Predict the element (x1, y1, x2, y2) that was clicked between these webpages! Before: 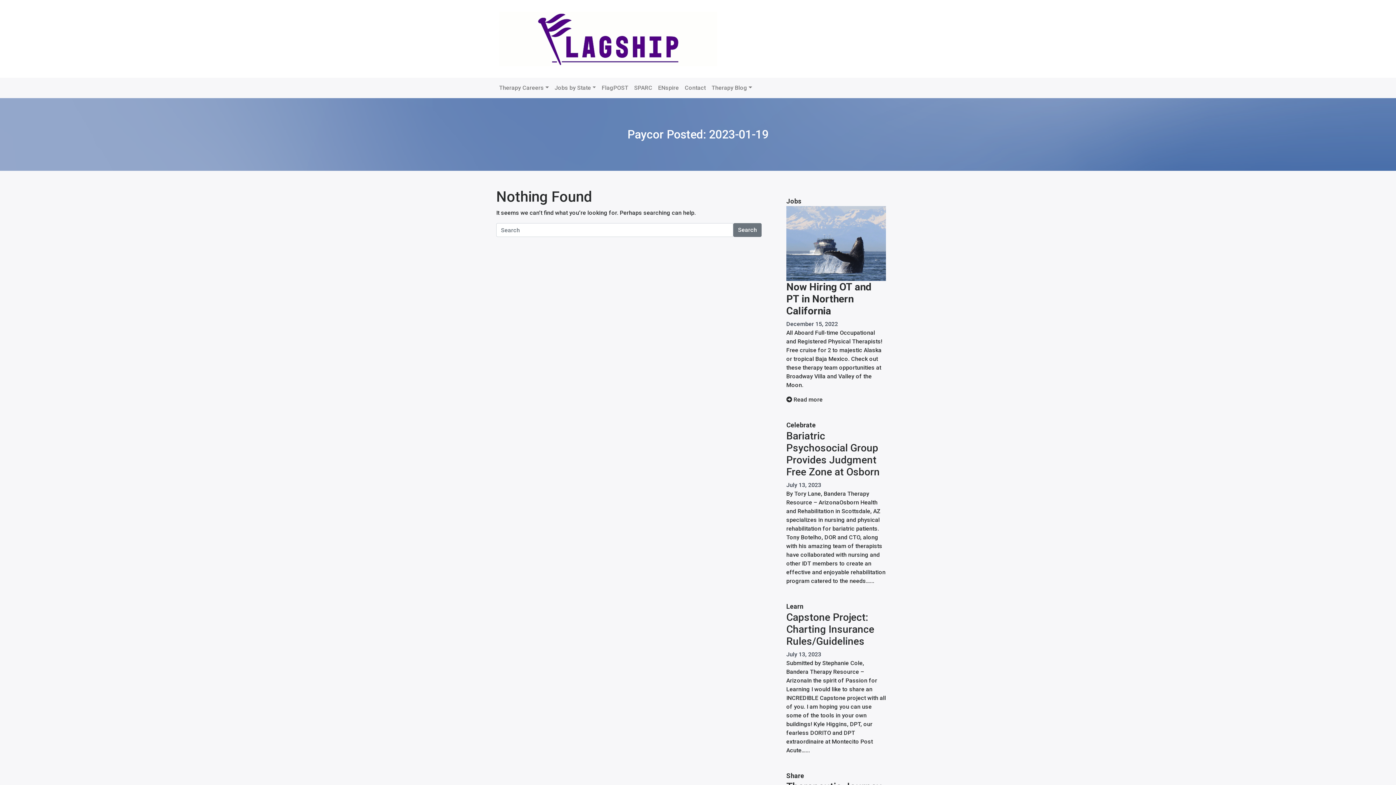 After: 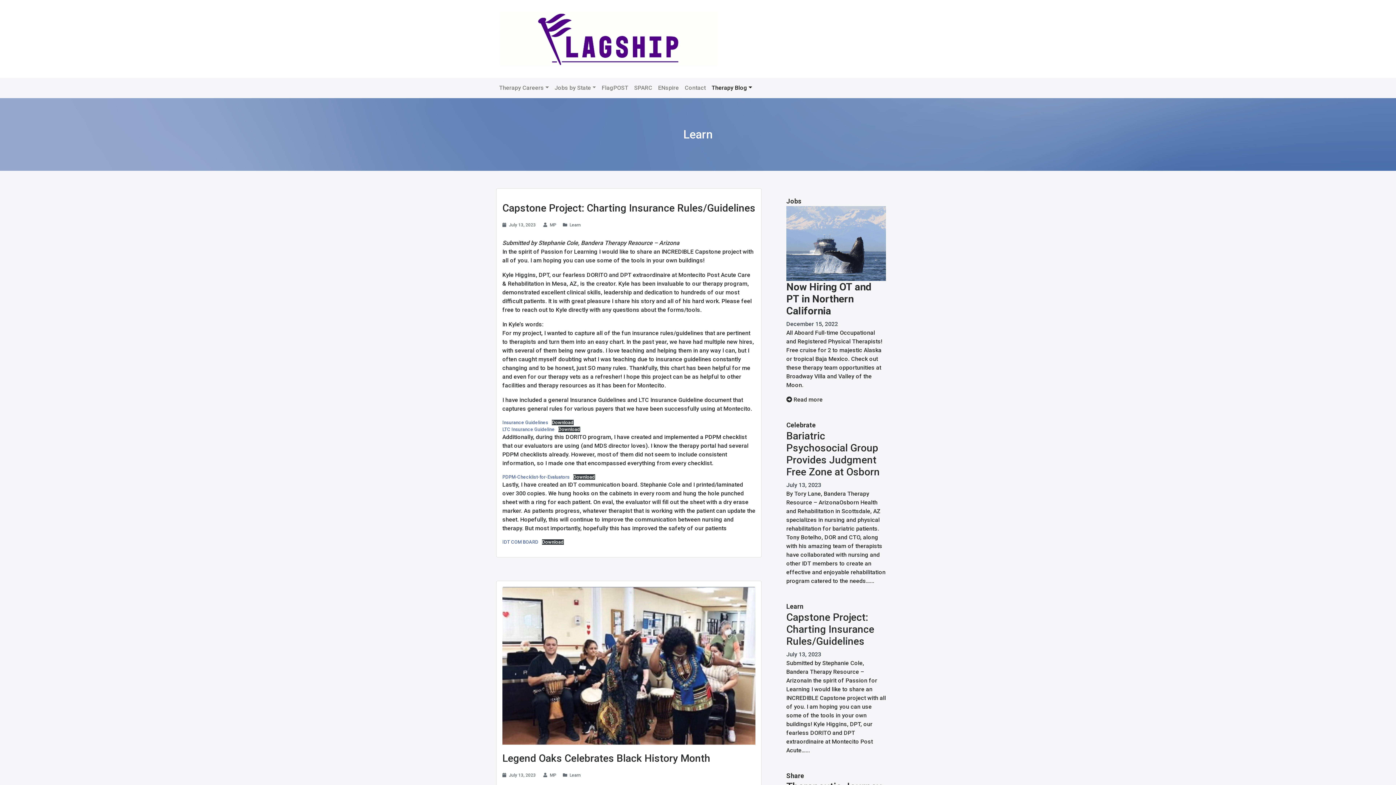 Action: label: Learn bbox: (786, 601, 803, 611)